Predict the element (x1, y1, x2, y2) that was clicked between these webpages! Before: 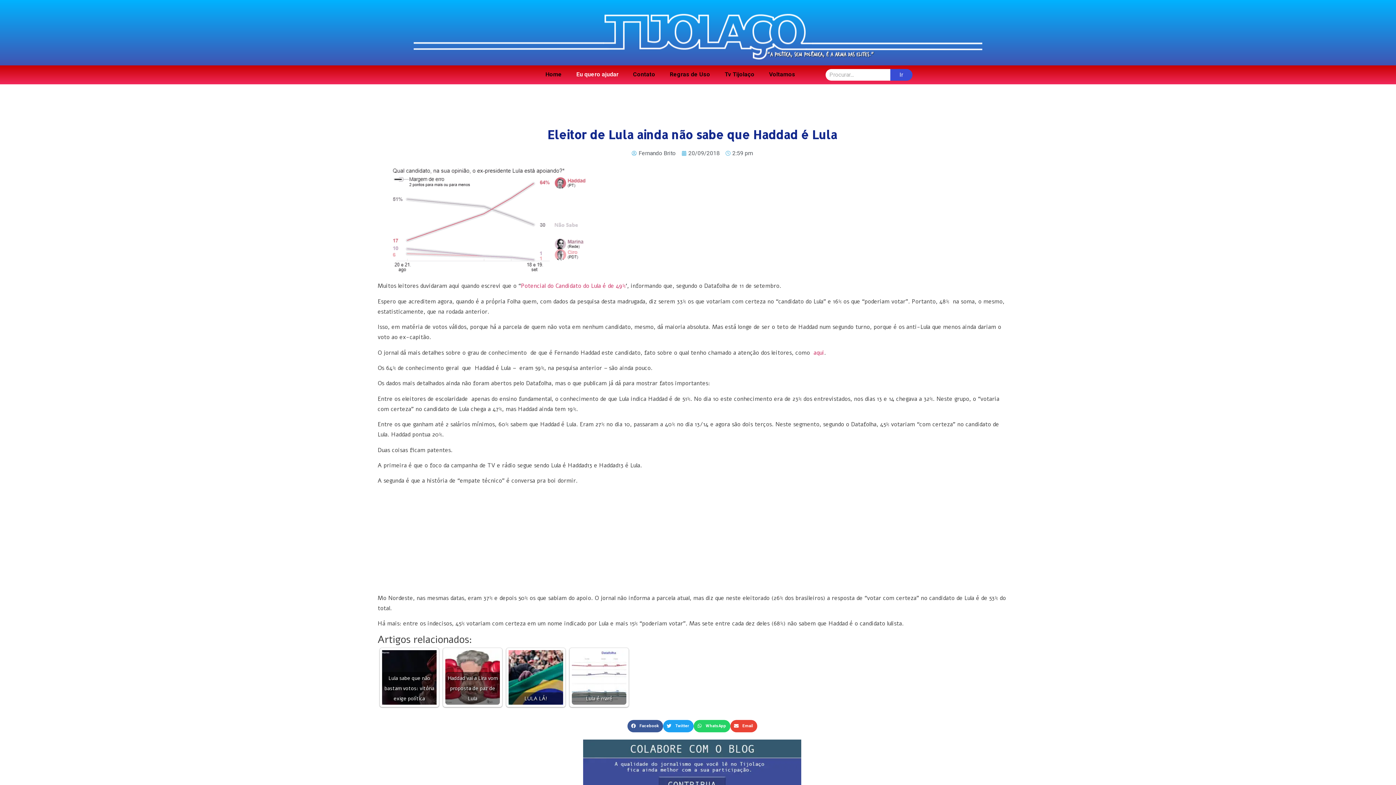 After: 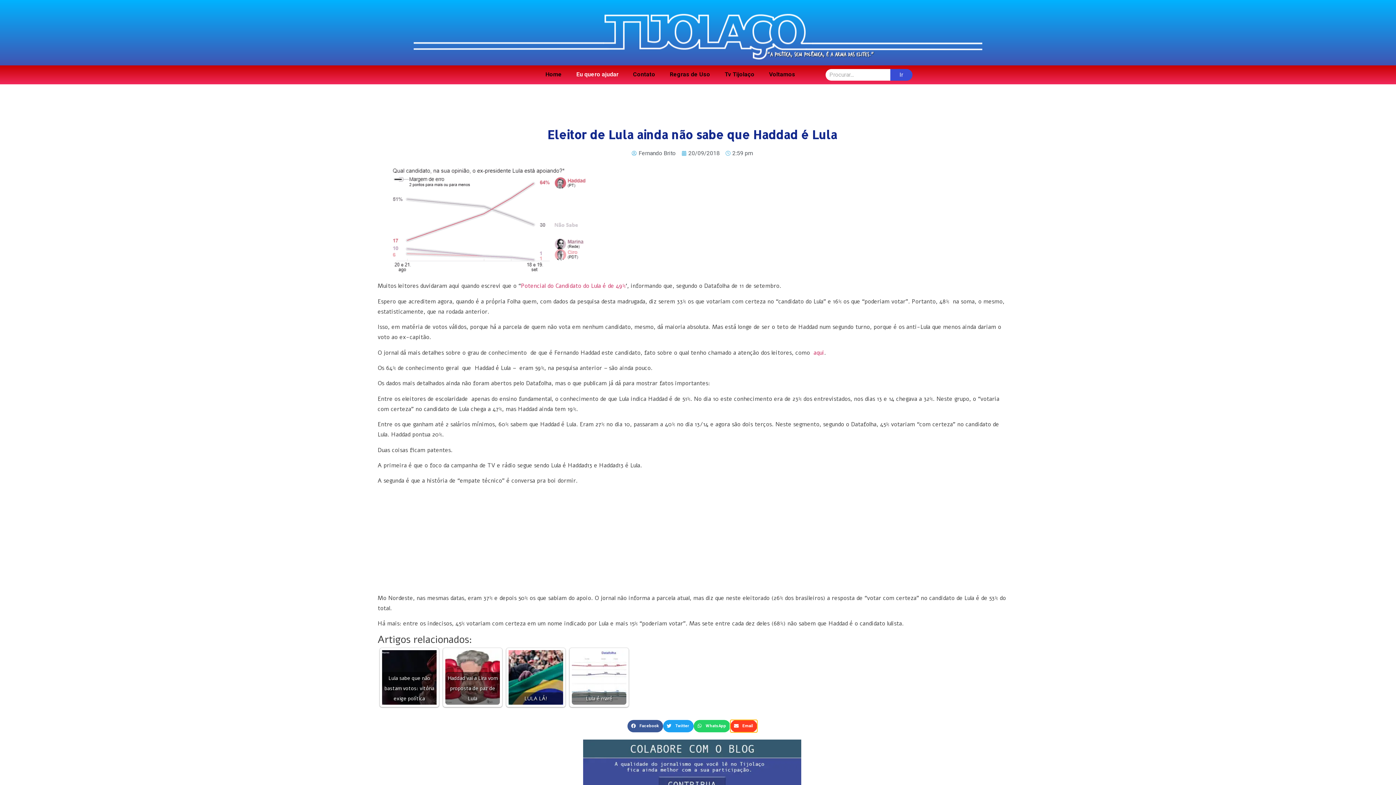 Action: label: Compartilhar no email bbox: (730, 720, 757, 732)